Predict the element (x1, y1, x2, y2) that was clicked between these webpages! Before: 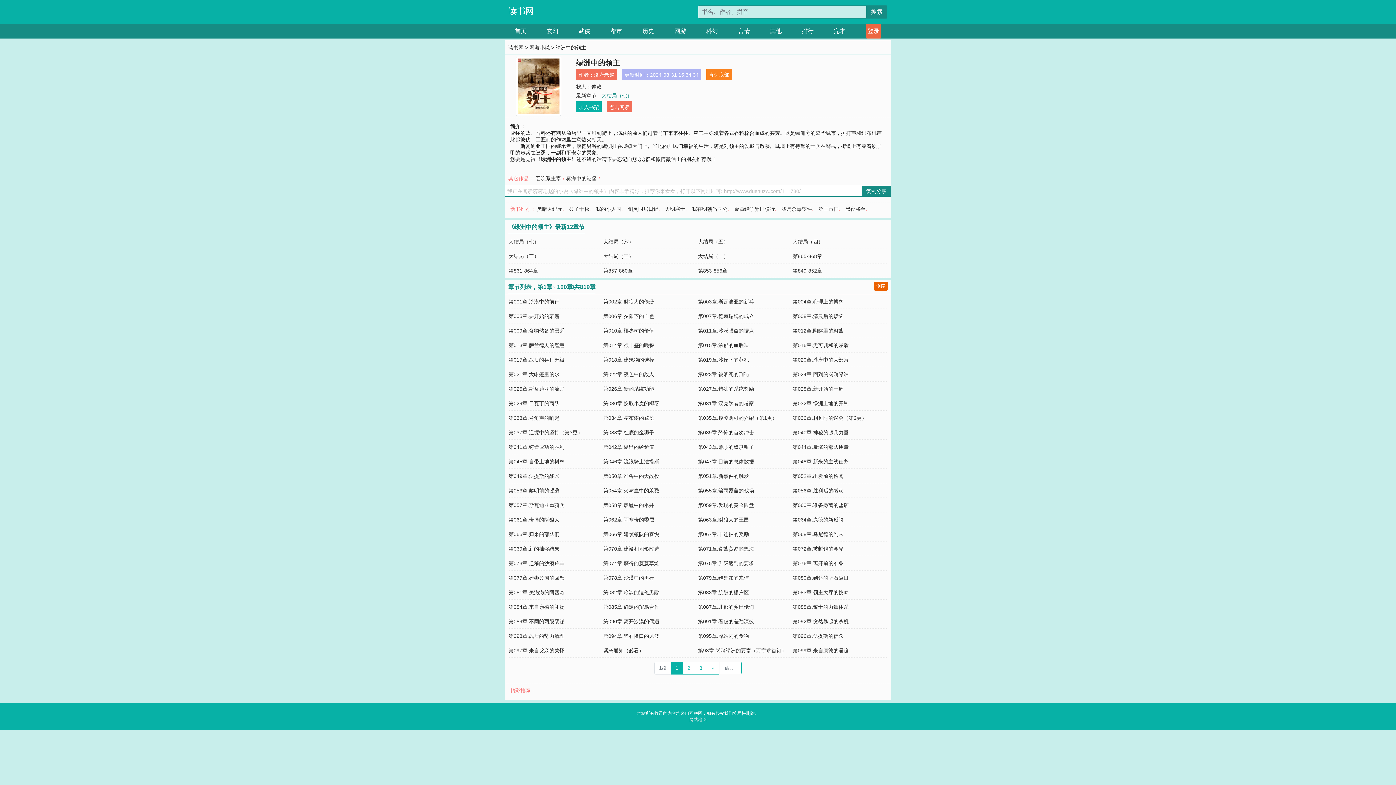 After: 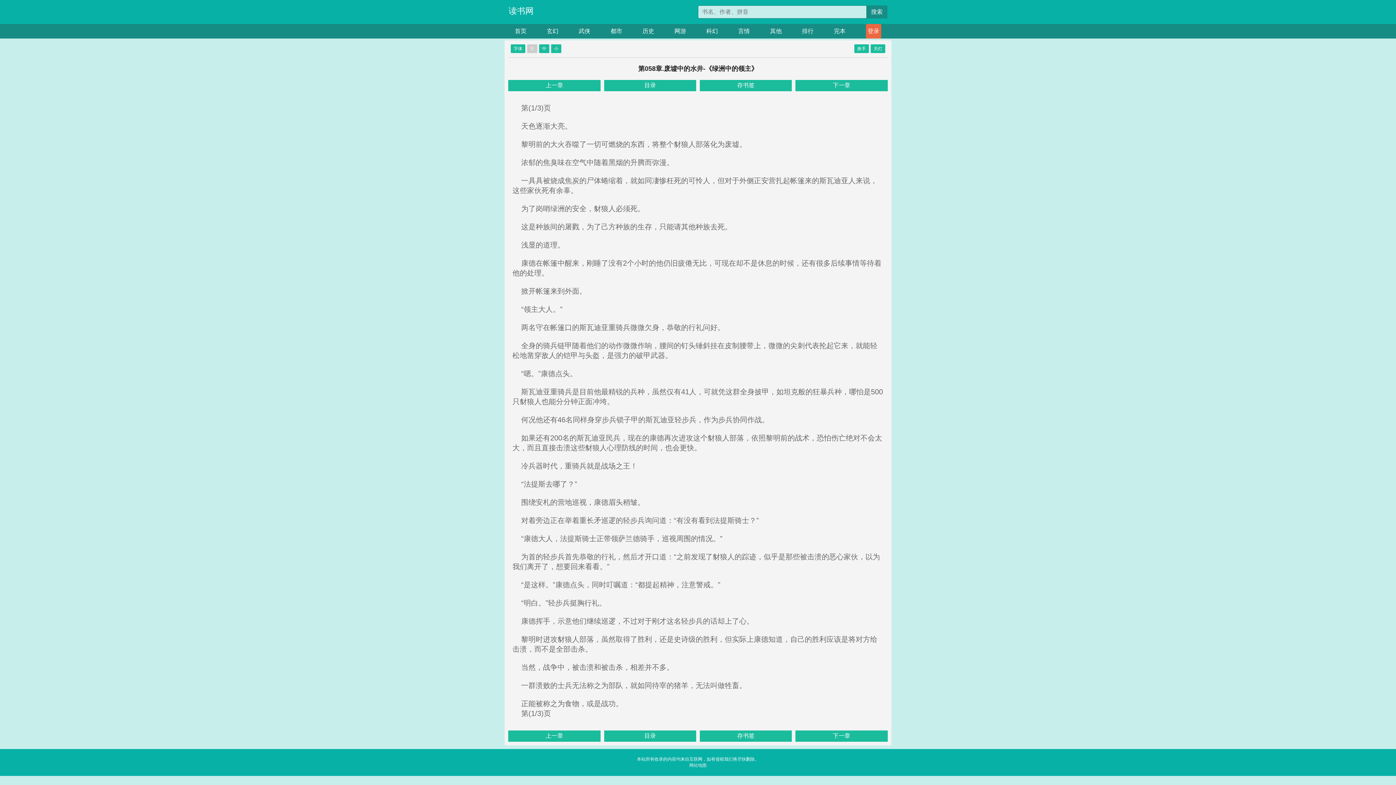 Action: bbox: (603, 502, 654, 508) label: 第058章.废墟中的水井